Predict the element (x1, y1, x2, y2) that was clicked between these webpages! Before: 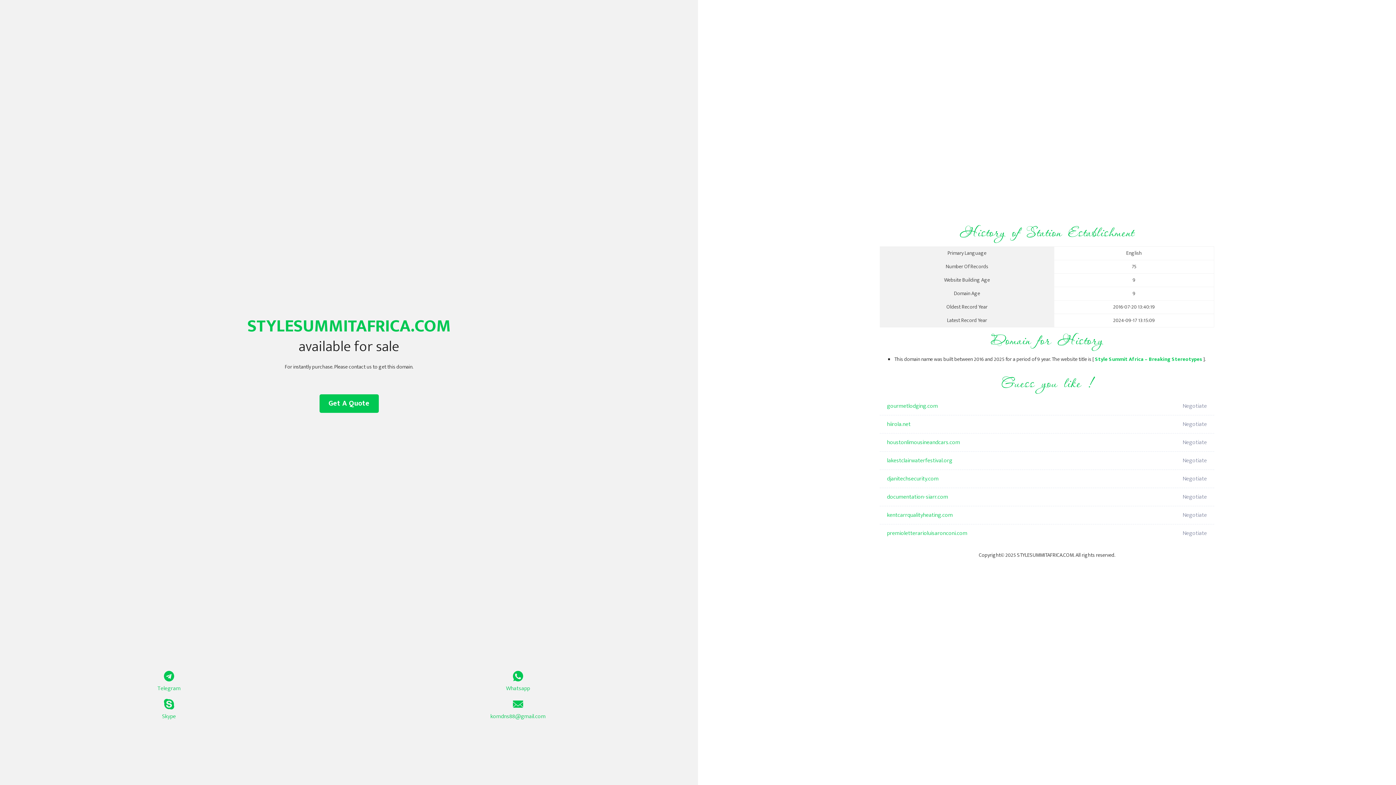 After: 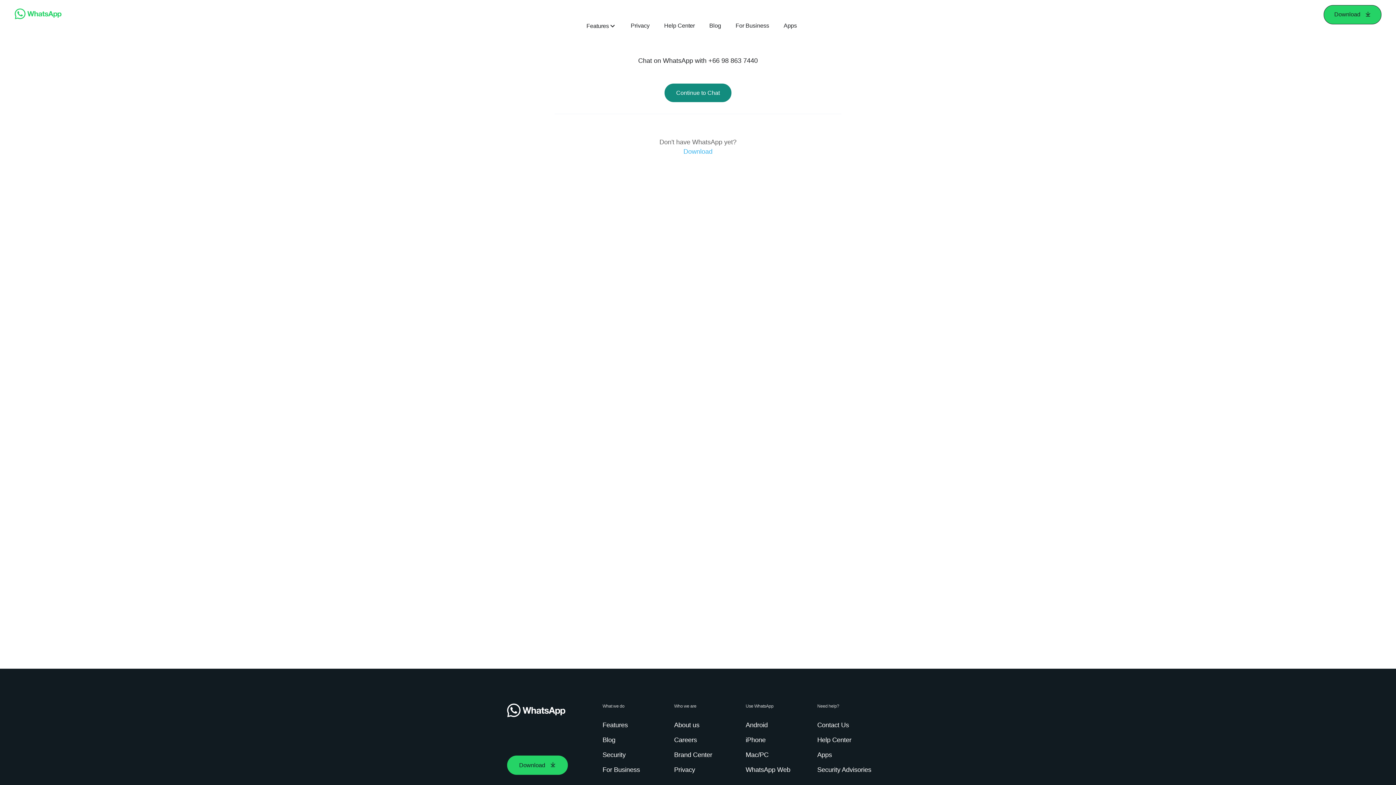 Action: label: Whatsapp bbox: (349, 671, 687, 693)